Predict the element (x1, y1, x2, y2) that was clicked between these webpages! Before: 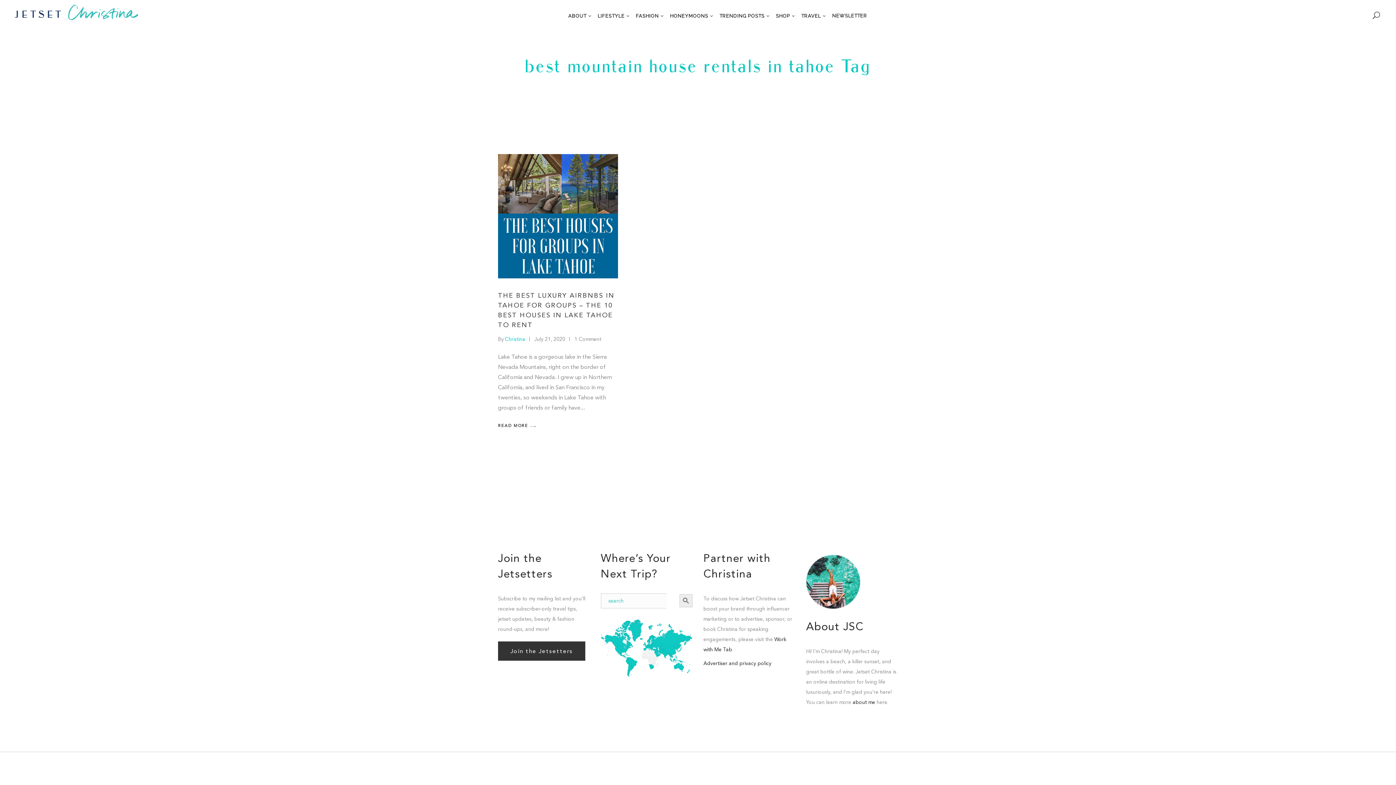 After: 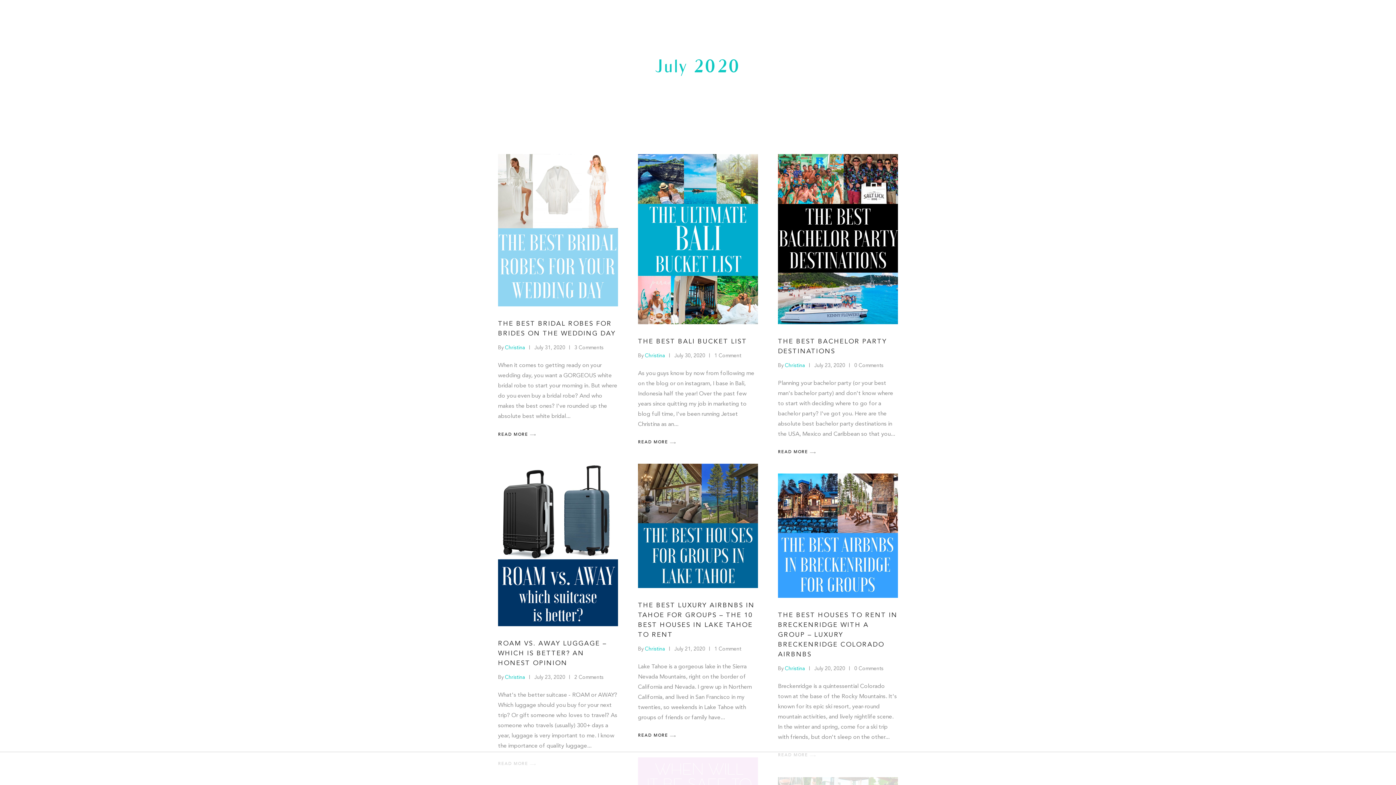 Action: label: July 21, 2020 bbox: (534, 336, 565, 342)